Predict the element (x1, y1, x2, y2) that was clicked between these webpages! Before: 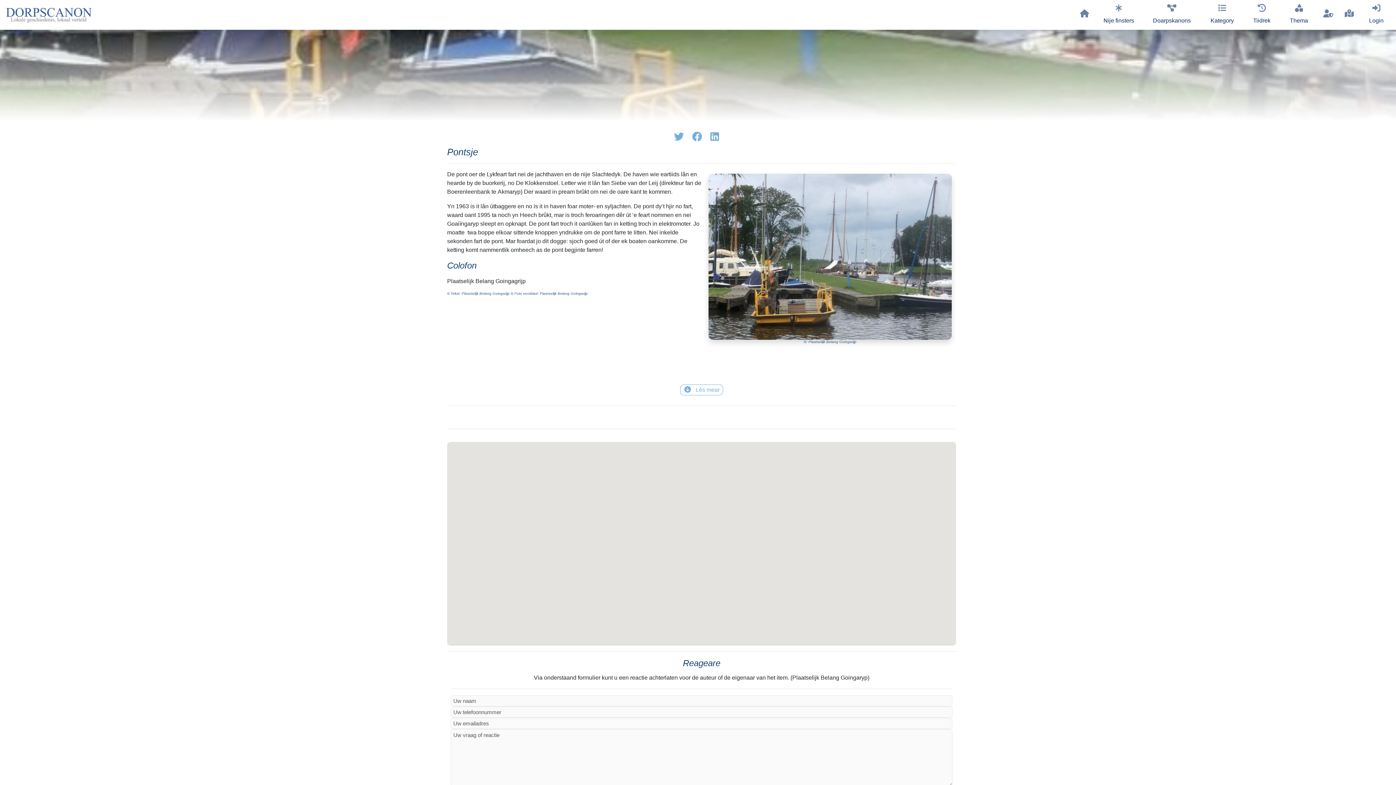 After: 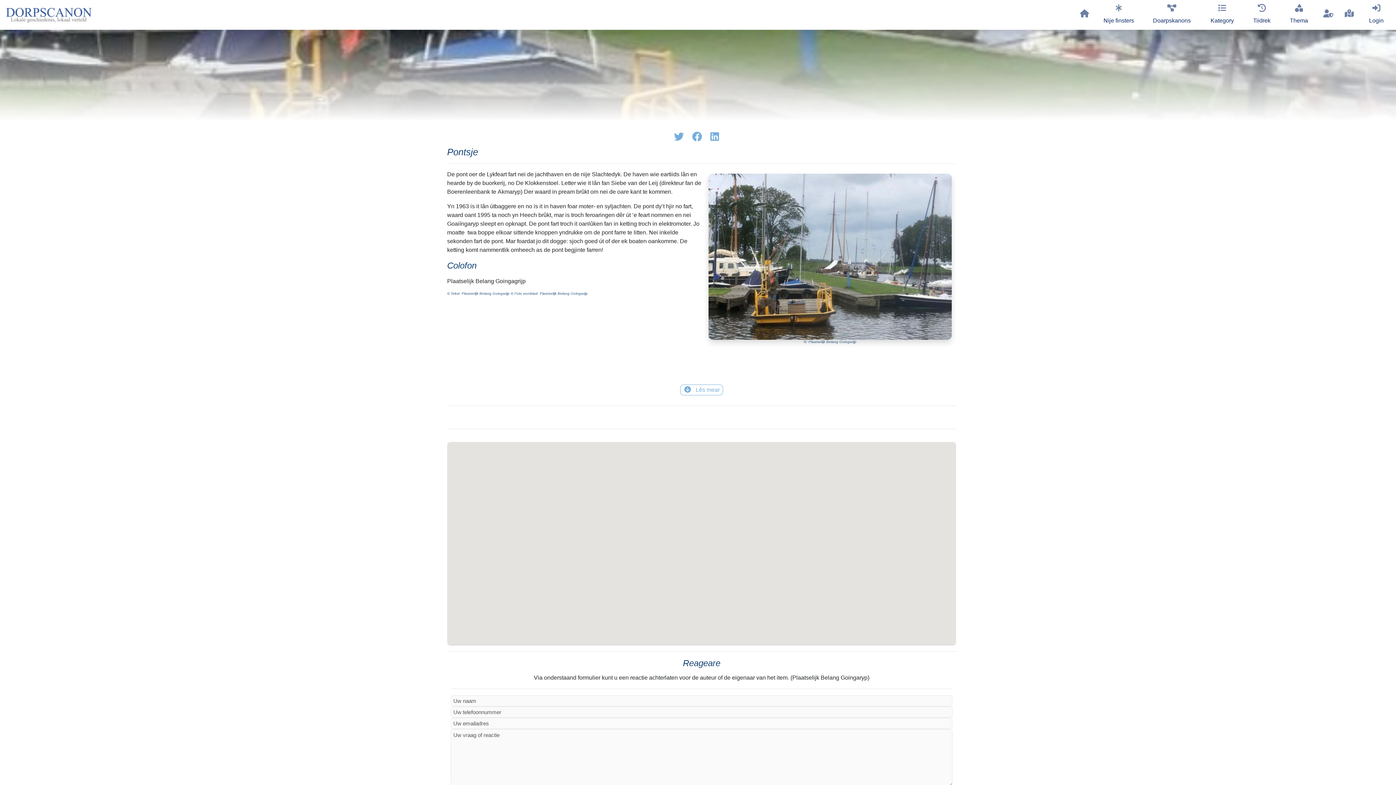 Action: bbox: (674, 133, 692, 140)